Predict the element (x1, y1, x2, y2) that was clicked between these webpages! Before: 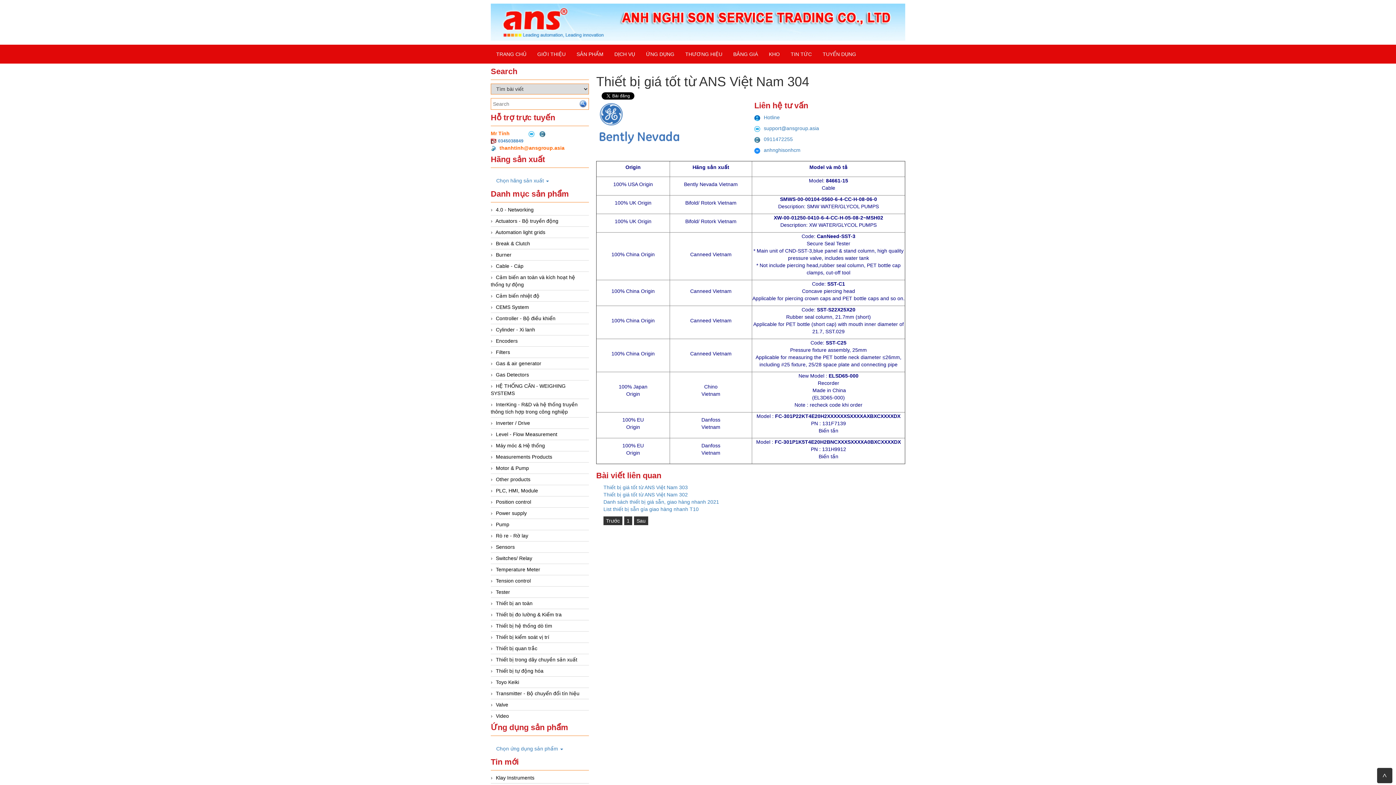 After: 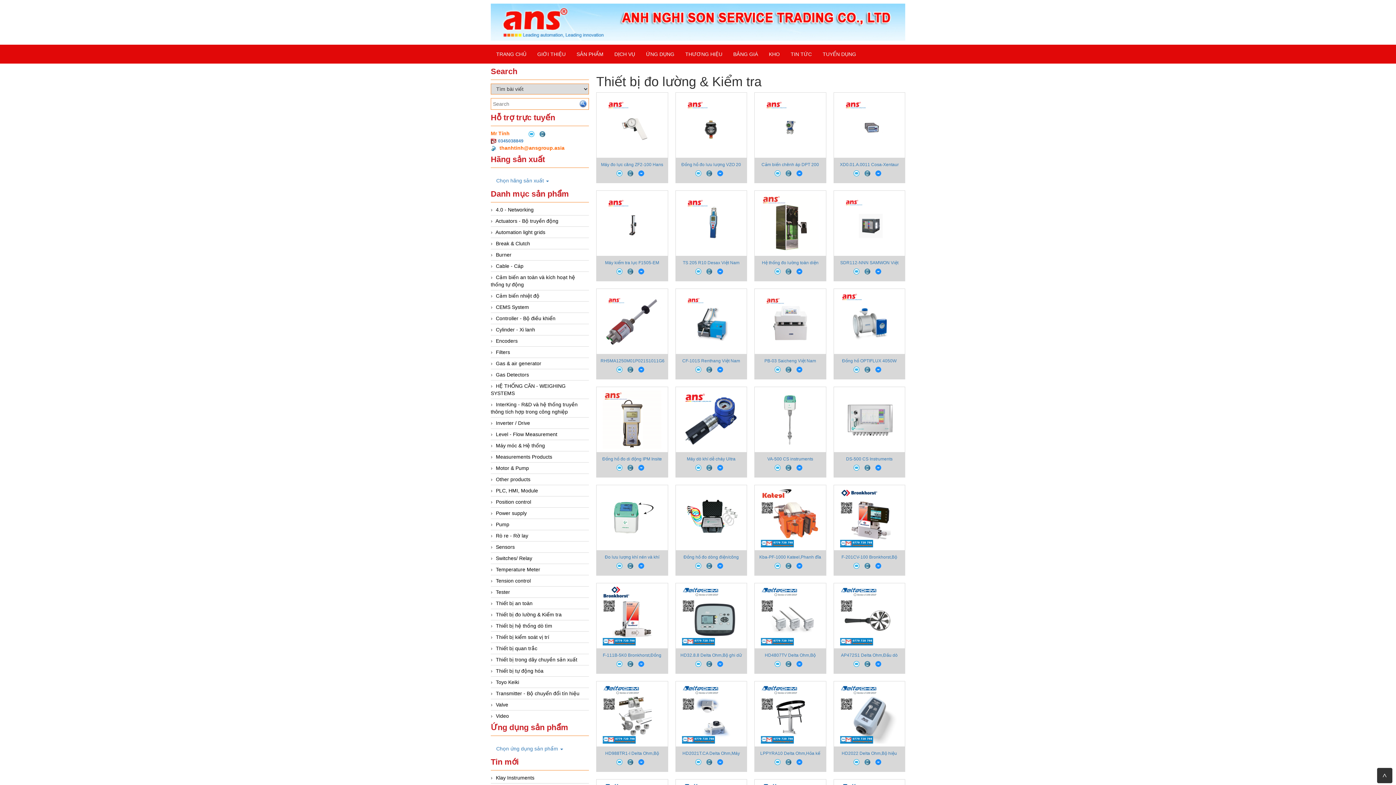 Action: label: Thiết bị đo lường & Kiểm tra bbox: (496, 612, 561, 617)